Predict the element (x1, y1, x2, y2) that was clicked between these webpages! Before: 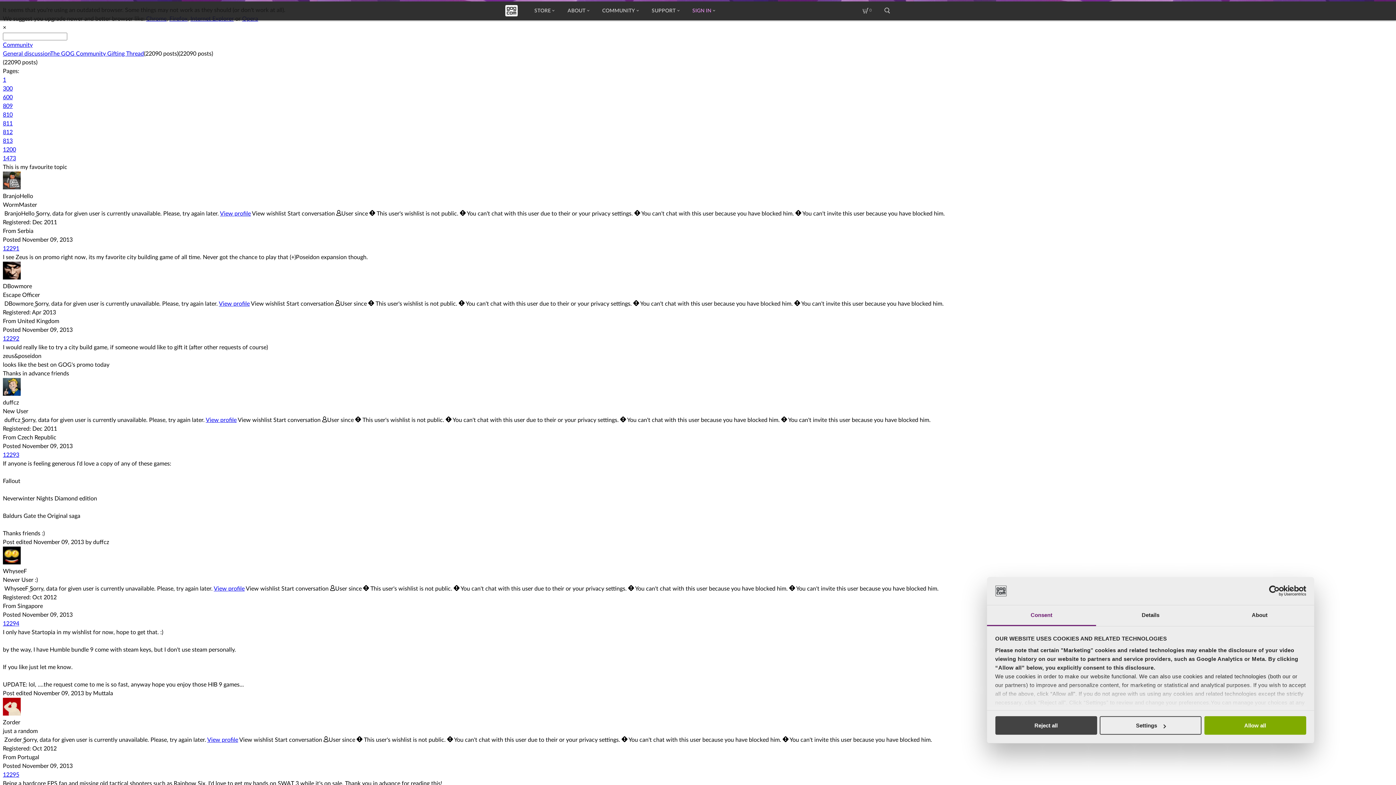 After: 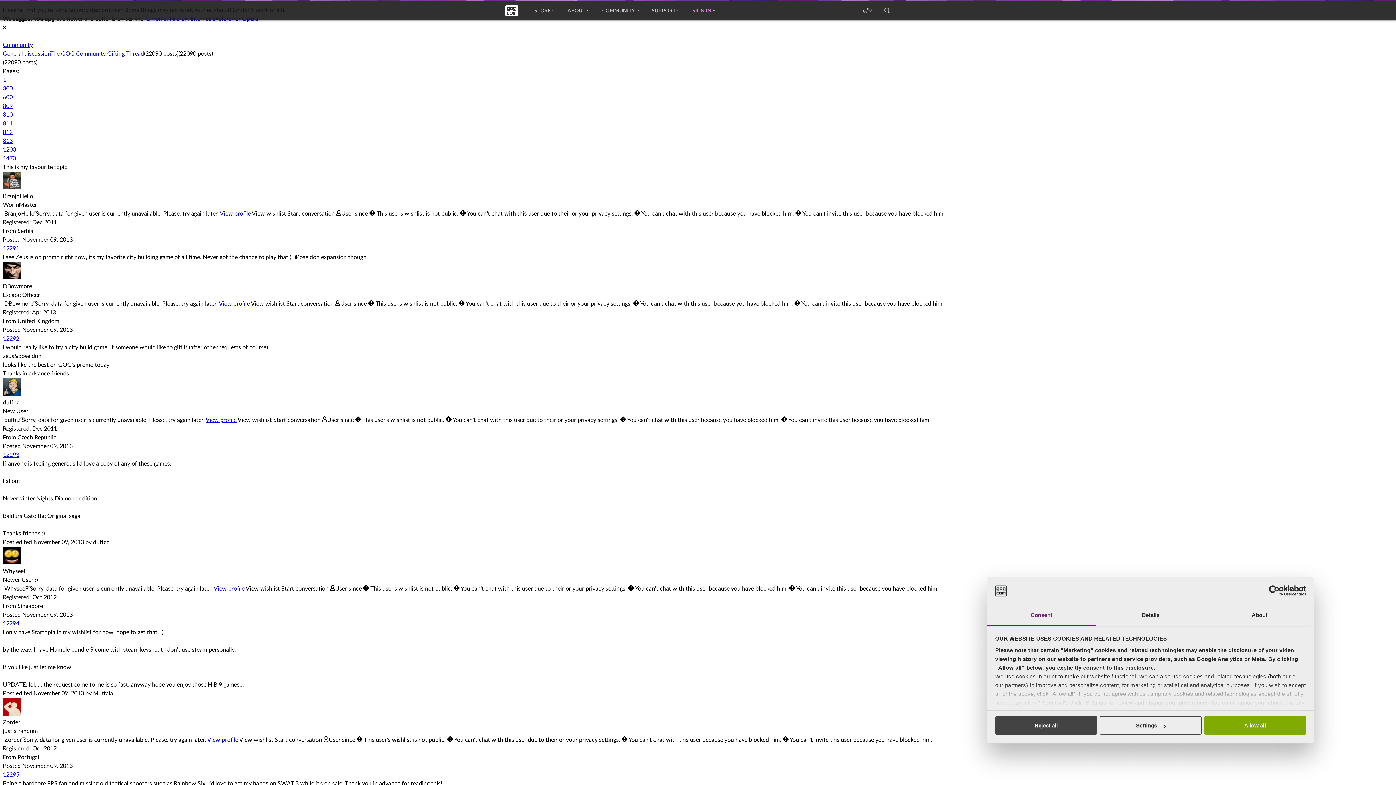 Action: bbox: (2, 120, 12, 126) label: 811